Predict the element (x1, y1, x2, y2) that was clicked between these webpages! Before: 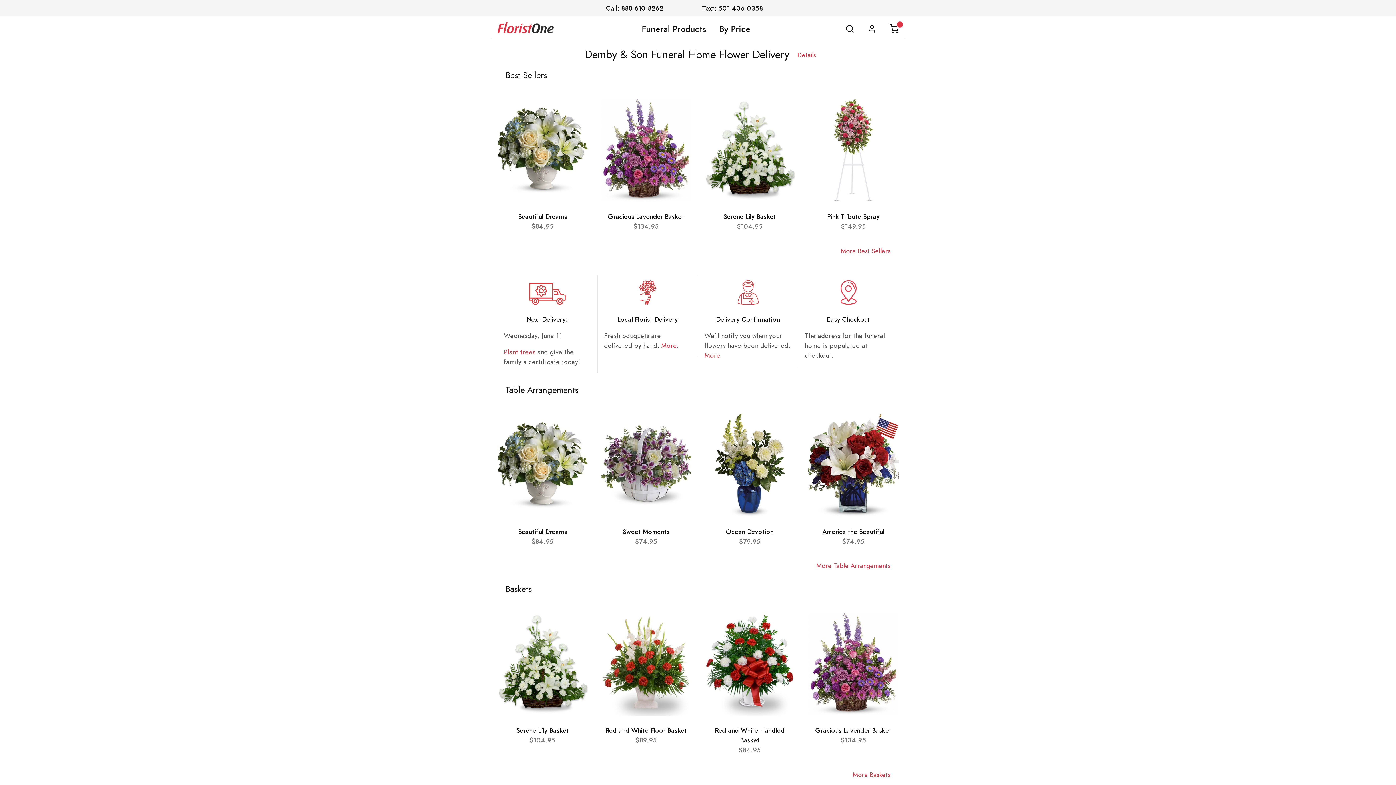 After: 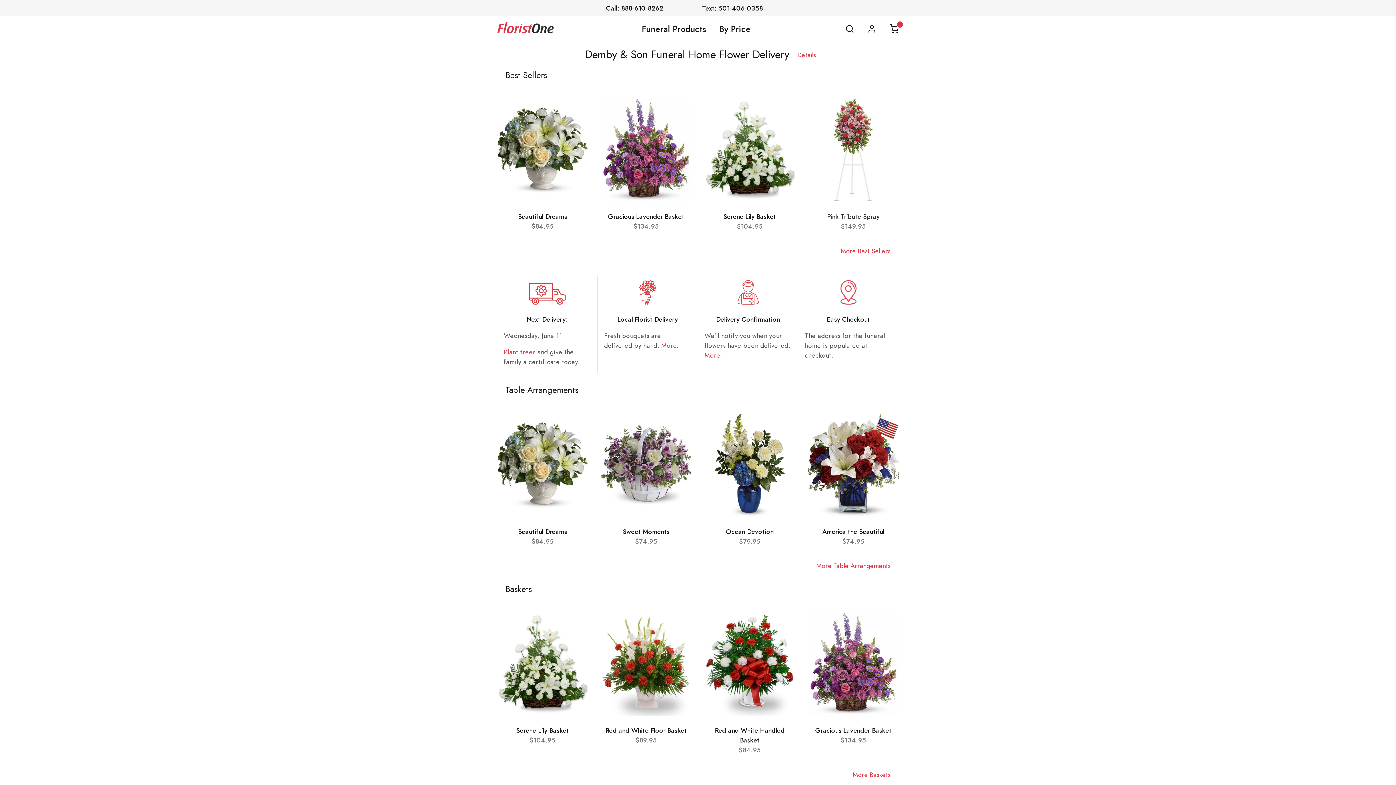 Action: label: Pink Tribute Spray bbox: (827, 212, 880, 221)